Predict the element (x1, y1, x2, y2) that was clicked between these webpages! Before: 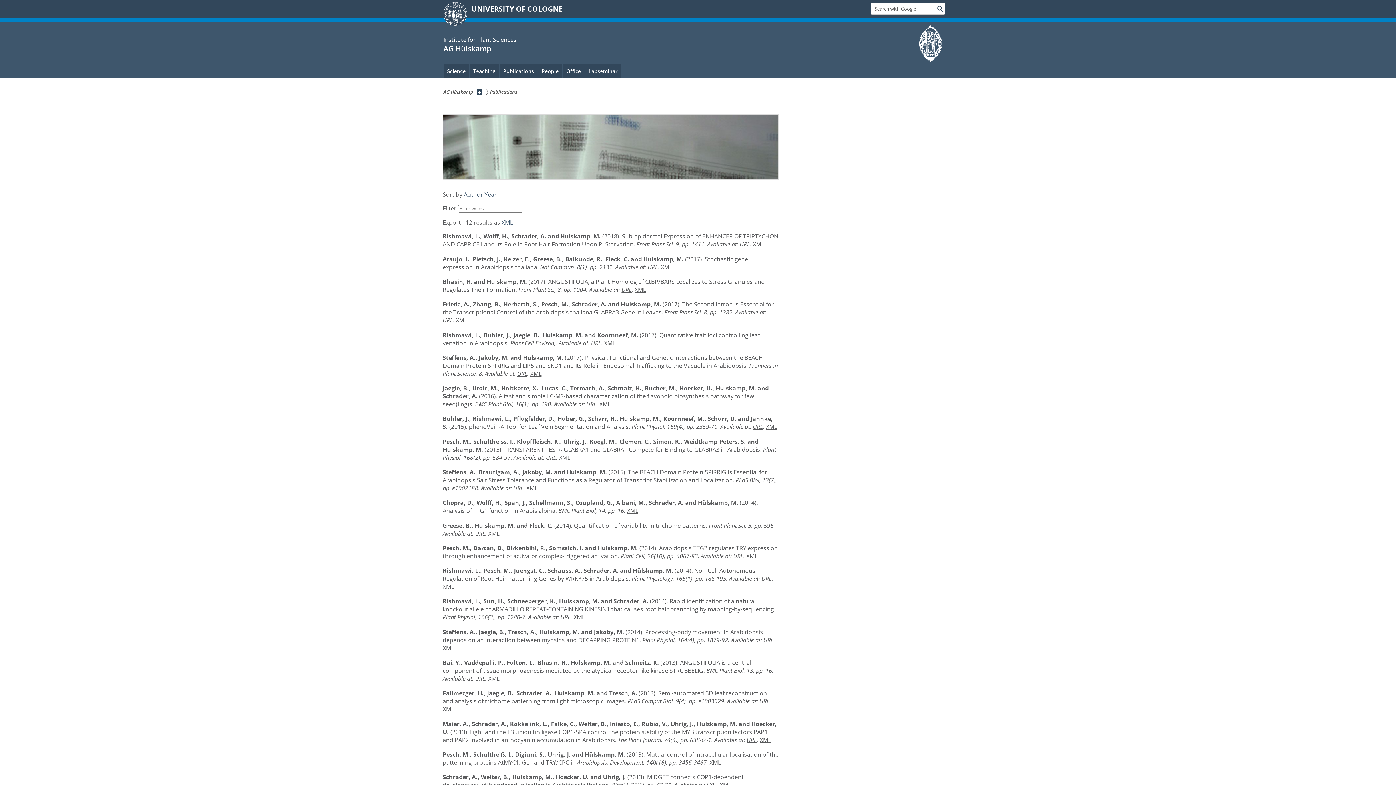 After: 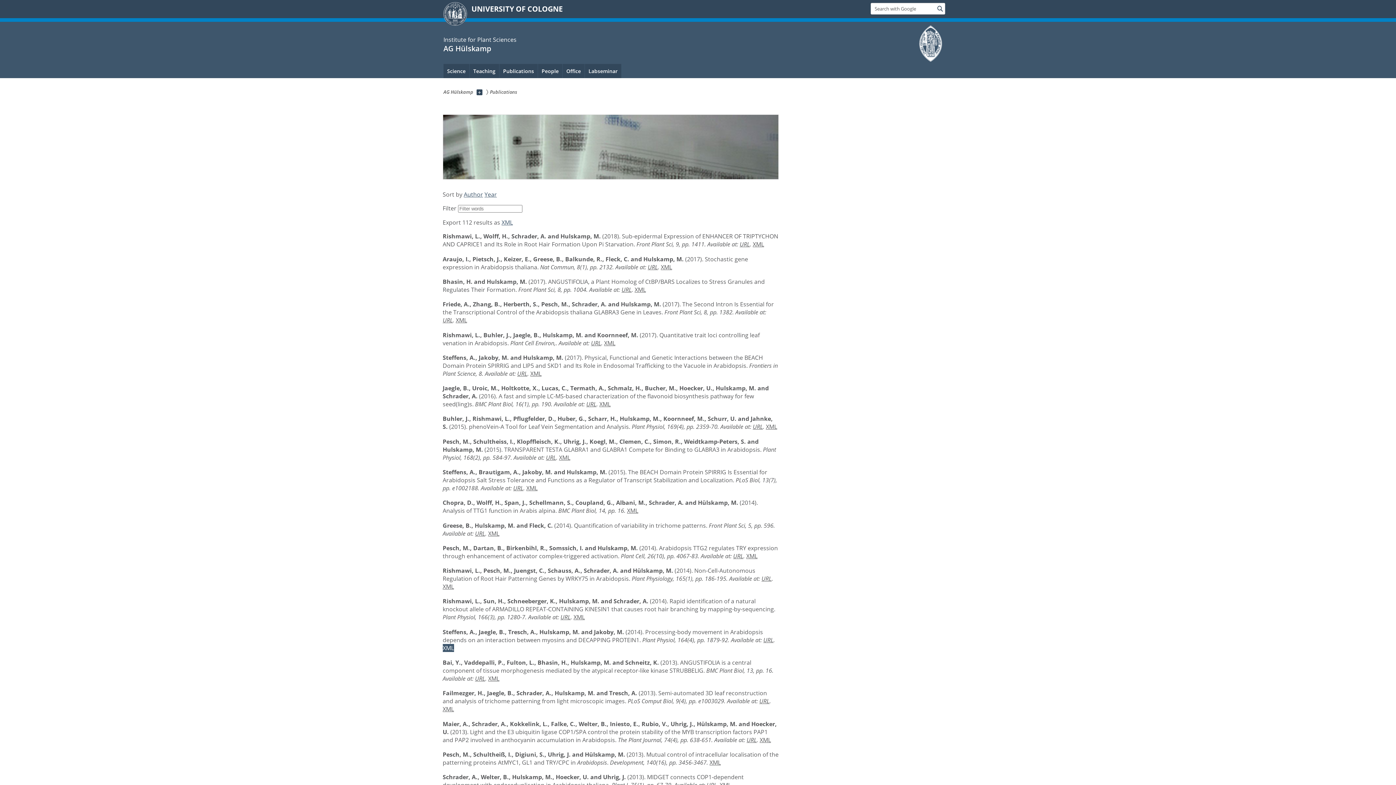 Action: label: XML bbox: (442, 644, 454, 652)